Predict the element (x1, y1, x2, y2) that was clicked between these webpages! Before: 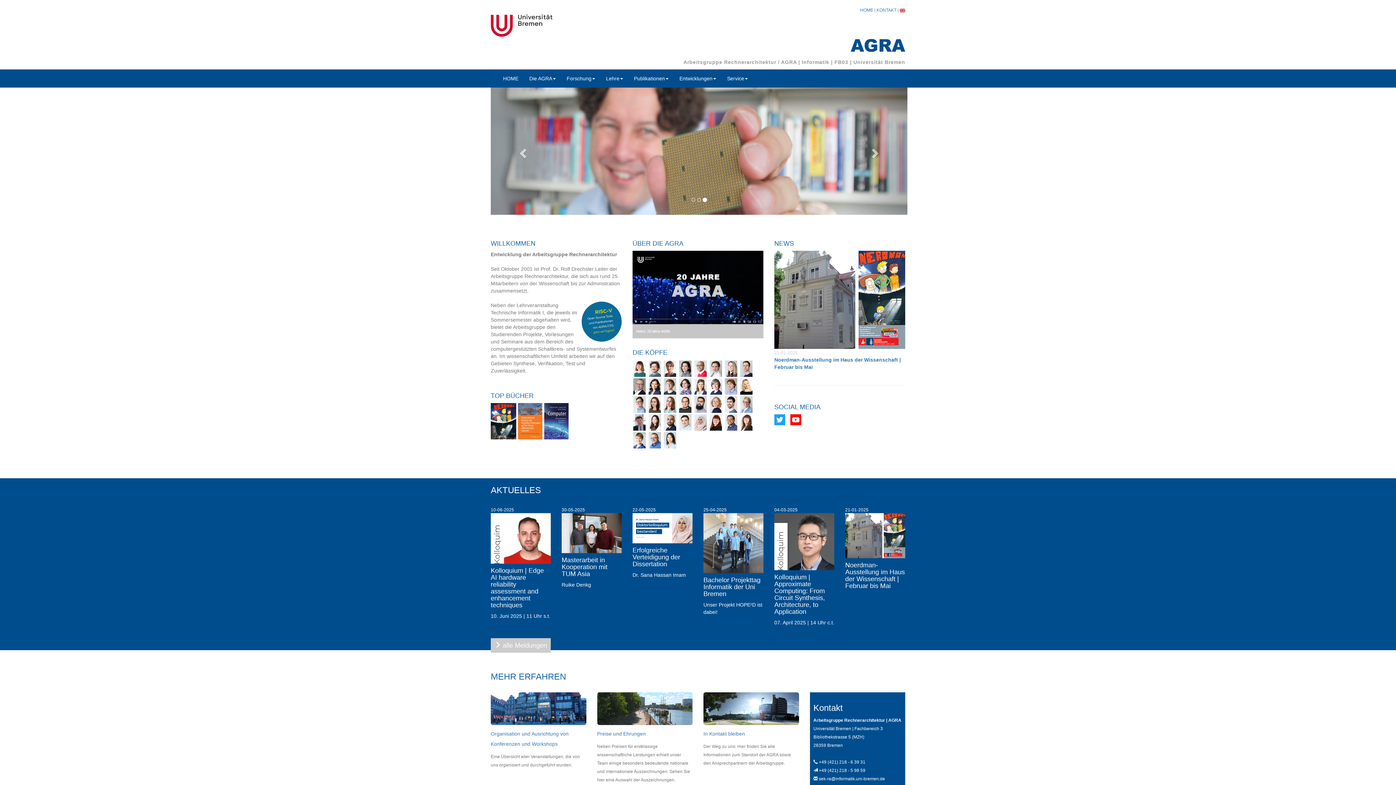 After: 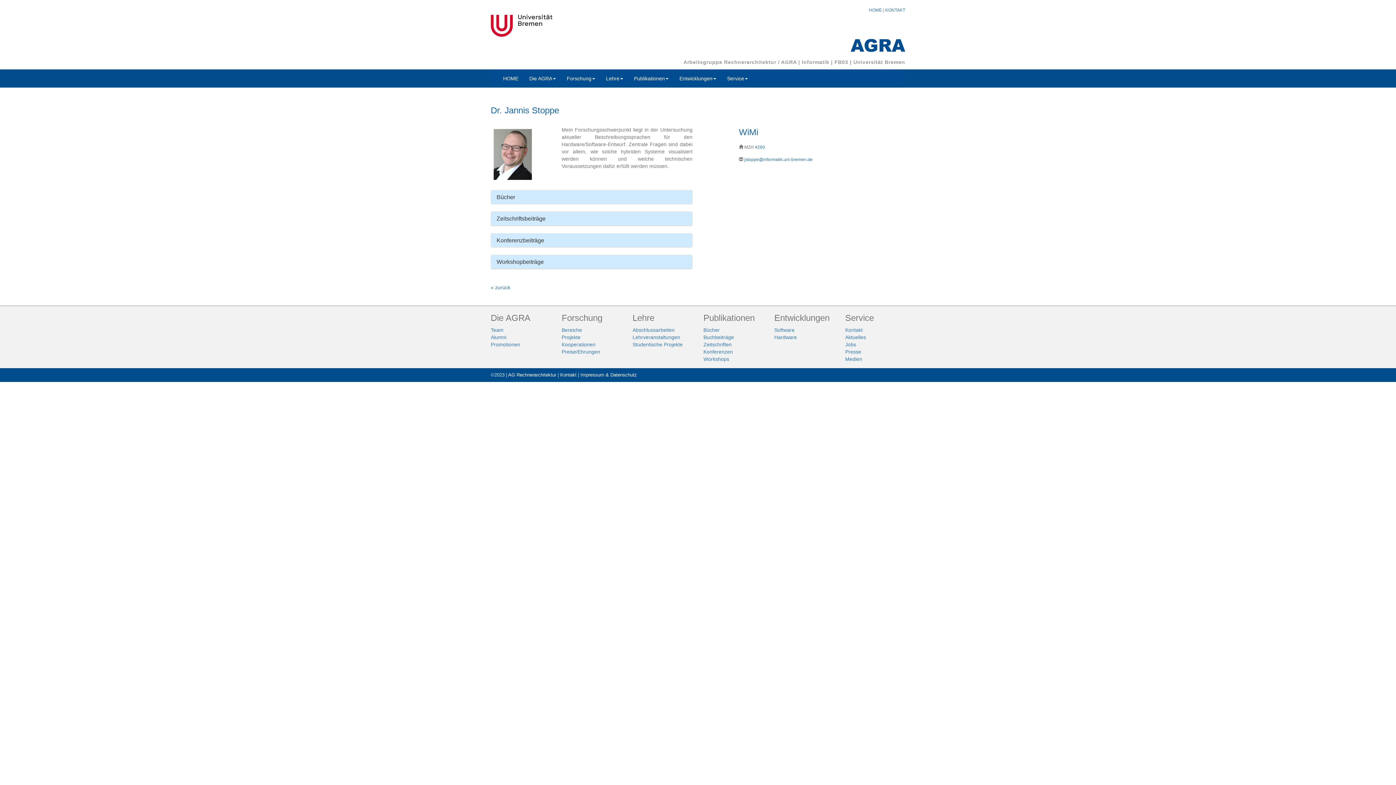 Action: bbox: (632, 383, 646, 389)